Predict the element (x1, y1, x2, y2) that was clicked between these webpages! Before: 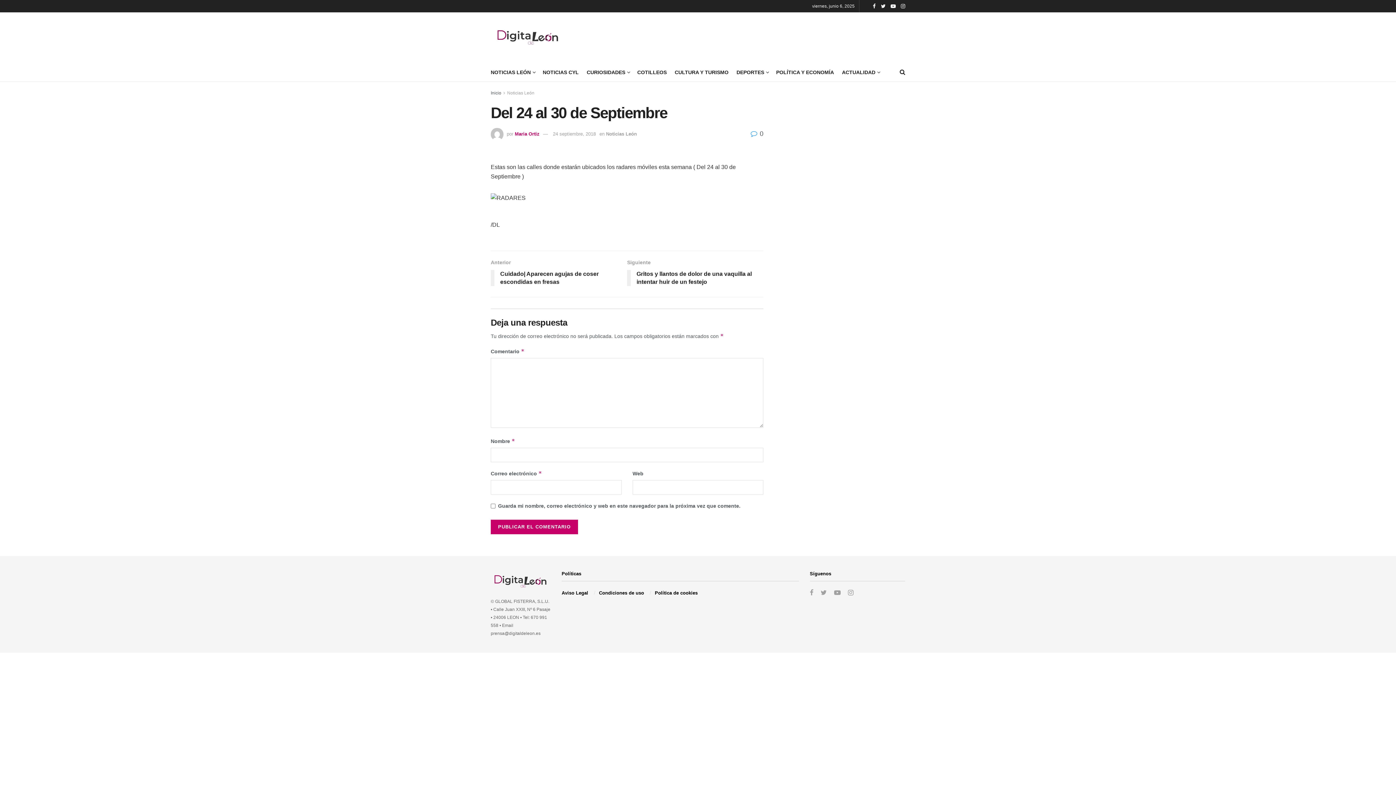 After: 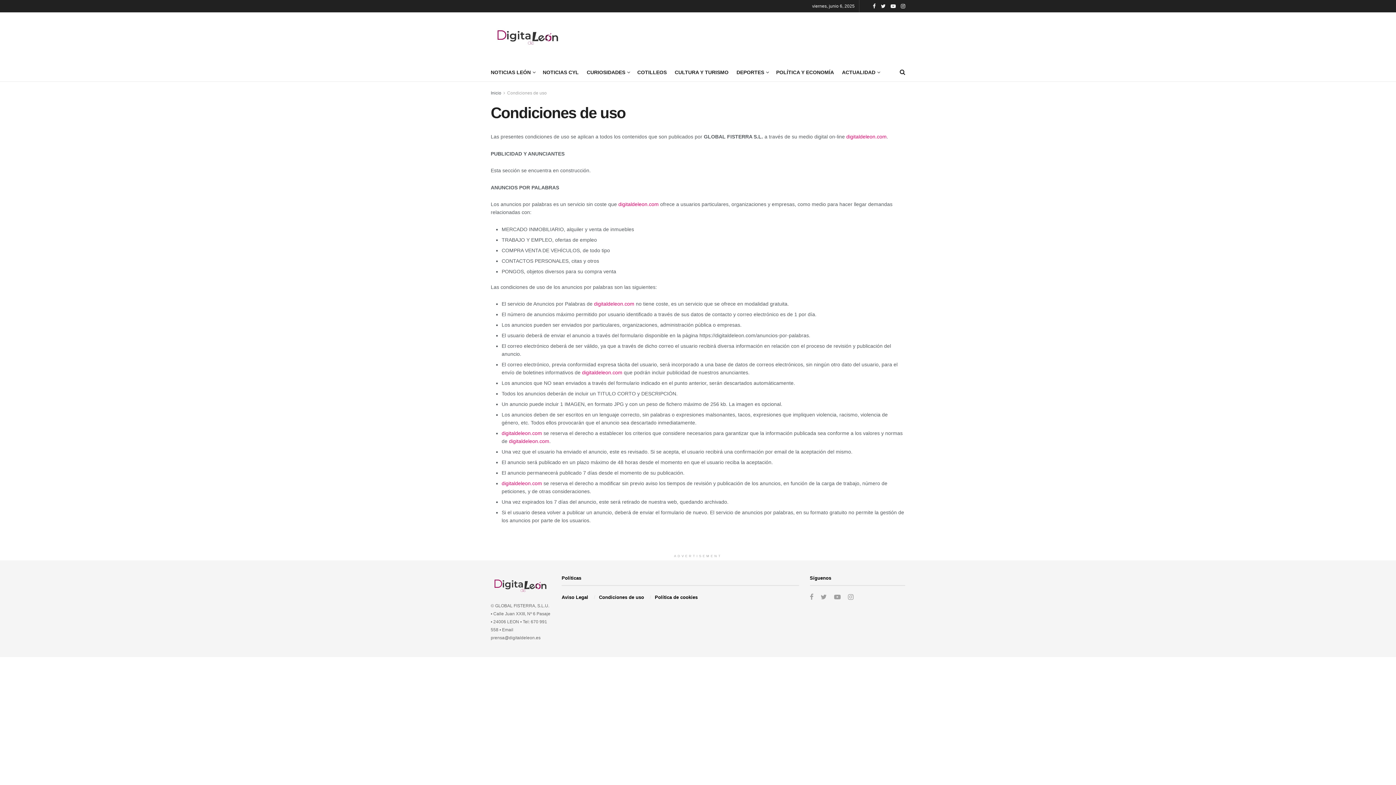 Action: bbox: (599, 590, 644, 595) label: Condiciones de uso